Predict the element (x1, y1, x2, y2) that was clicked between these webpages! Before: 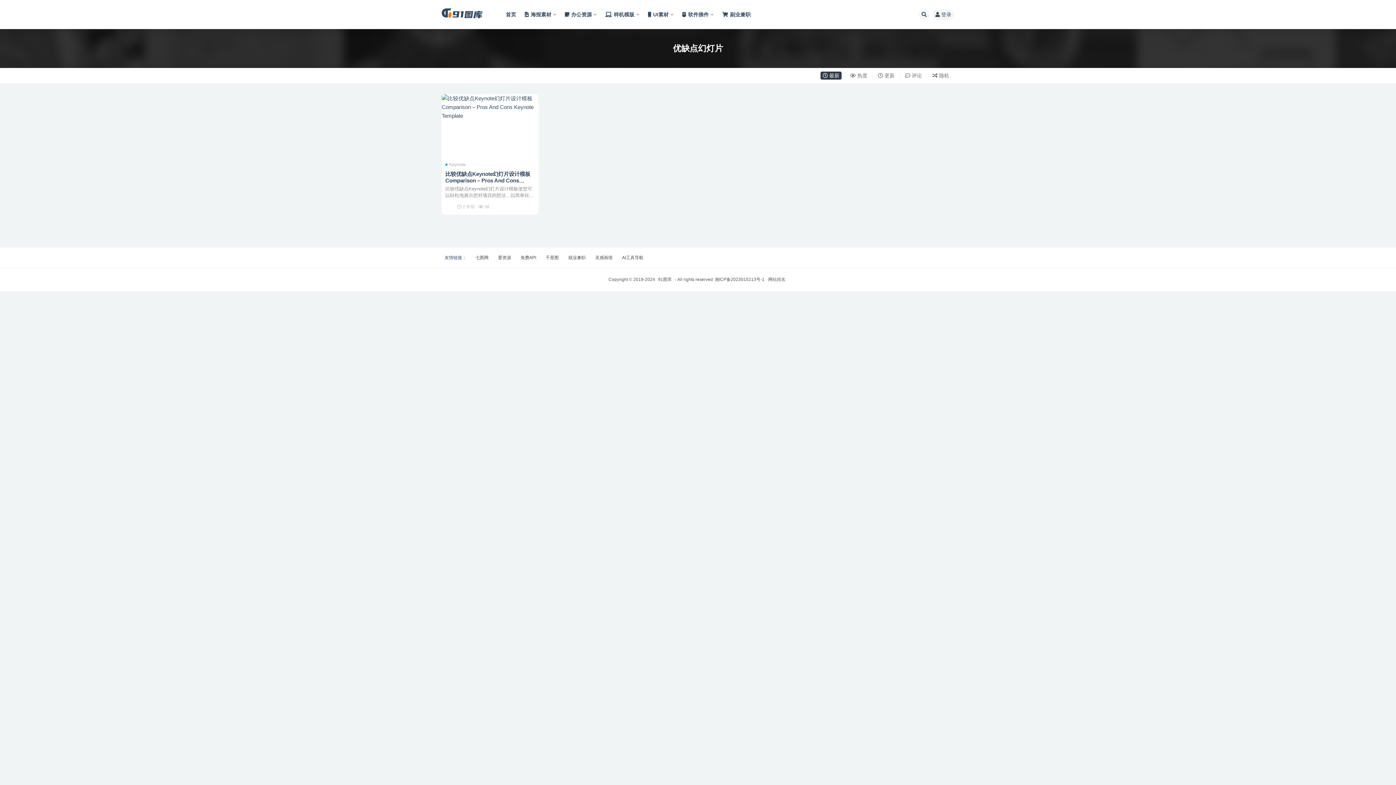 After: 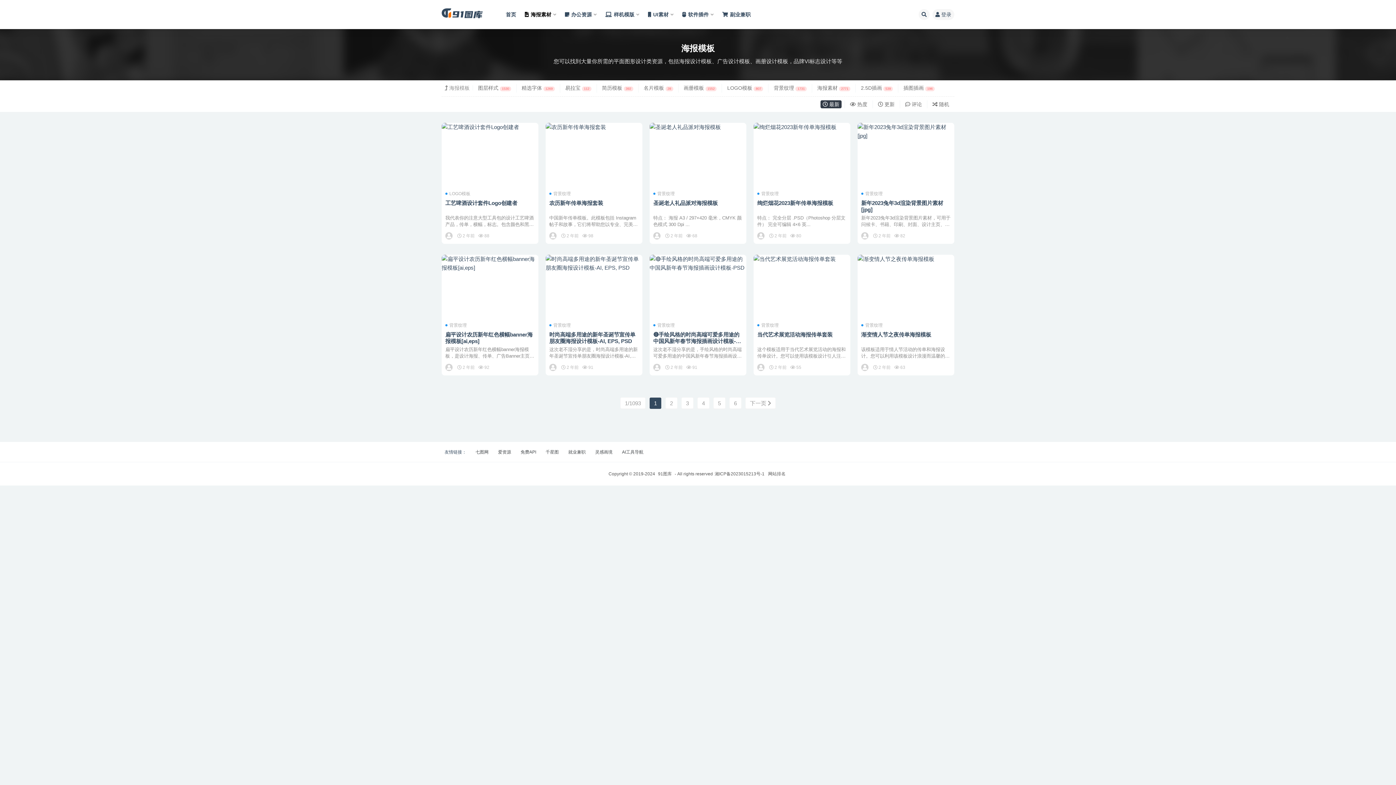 Action: label: 海报素材 bbox: (525, 0, 556, 29)